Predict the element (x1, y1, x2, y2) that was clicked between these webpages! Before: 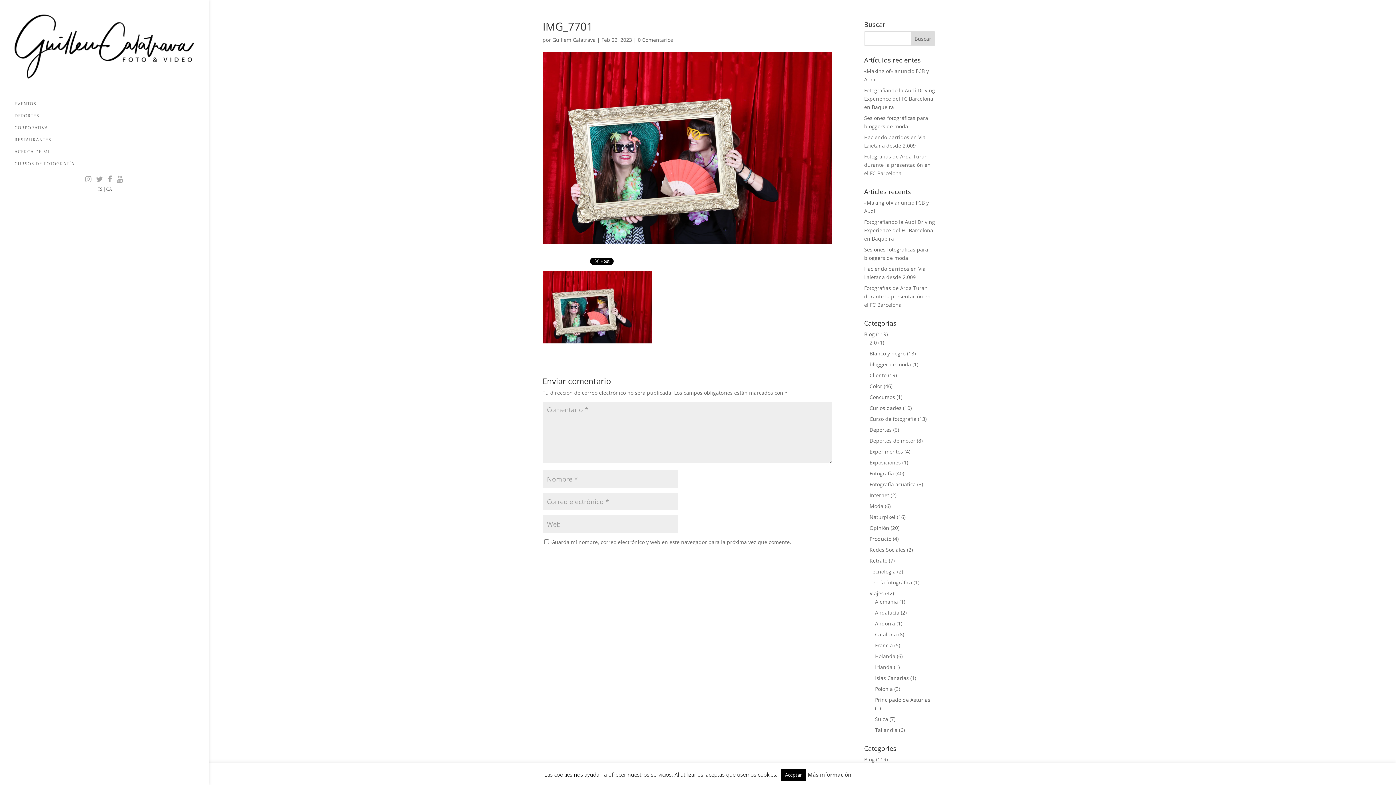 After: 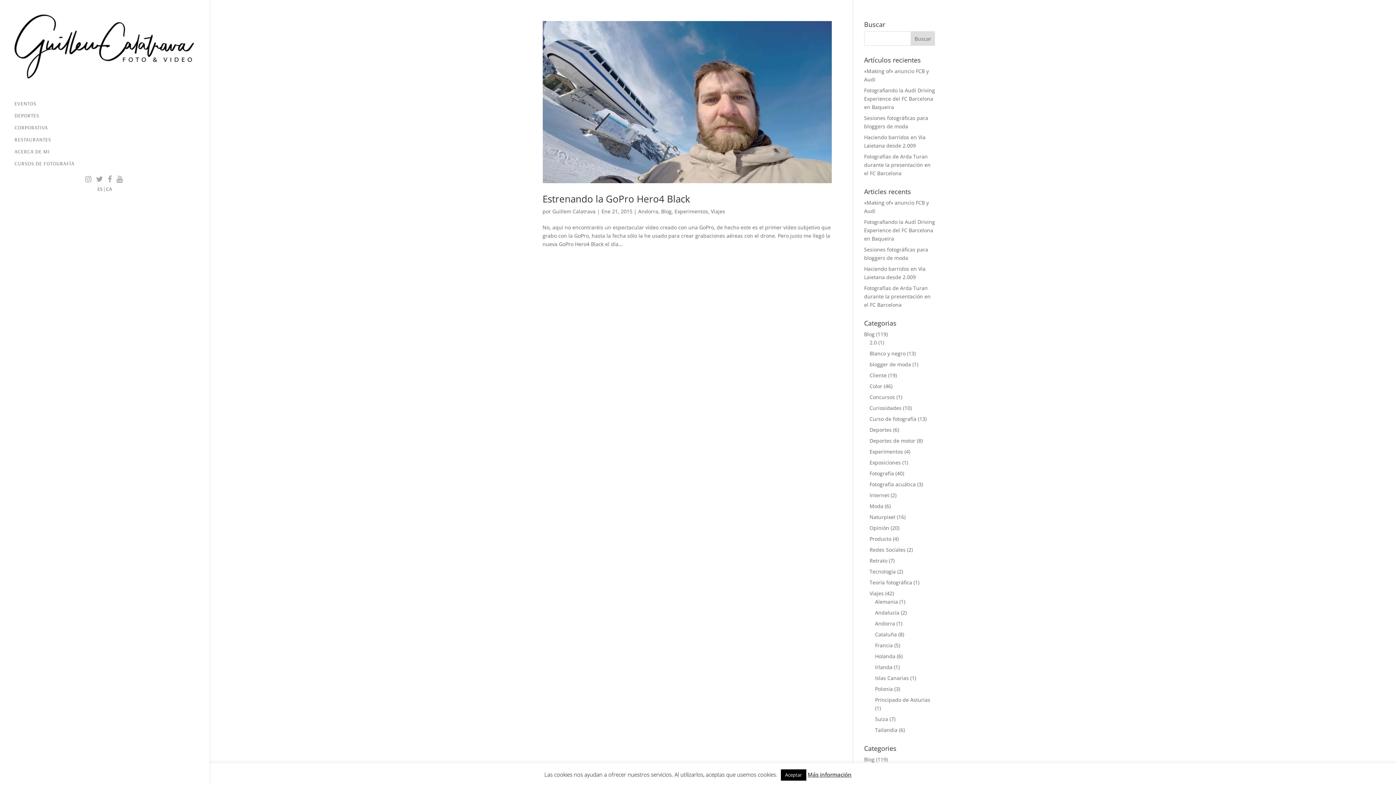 Action: bbox: (875, 620, 895, 627) label: Andorra